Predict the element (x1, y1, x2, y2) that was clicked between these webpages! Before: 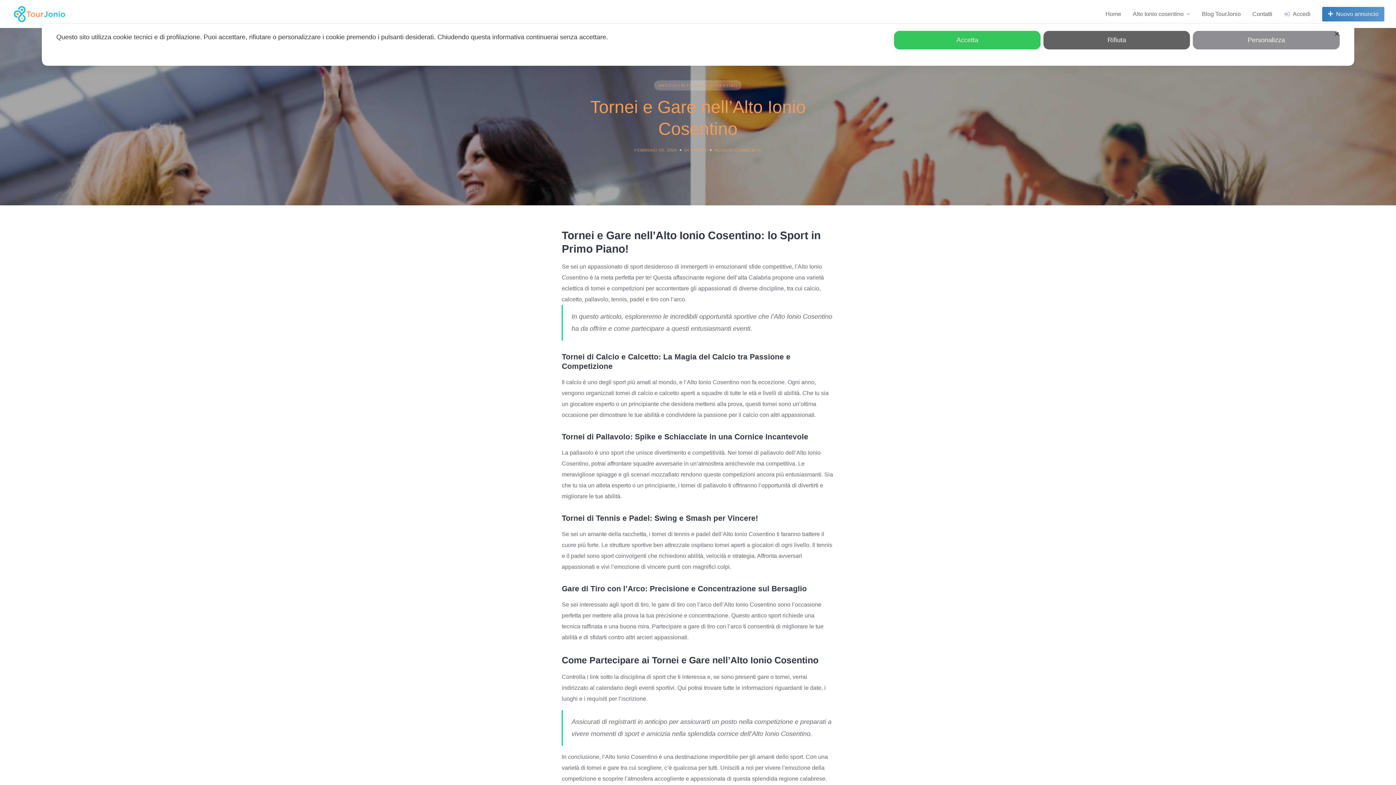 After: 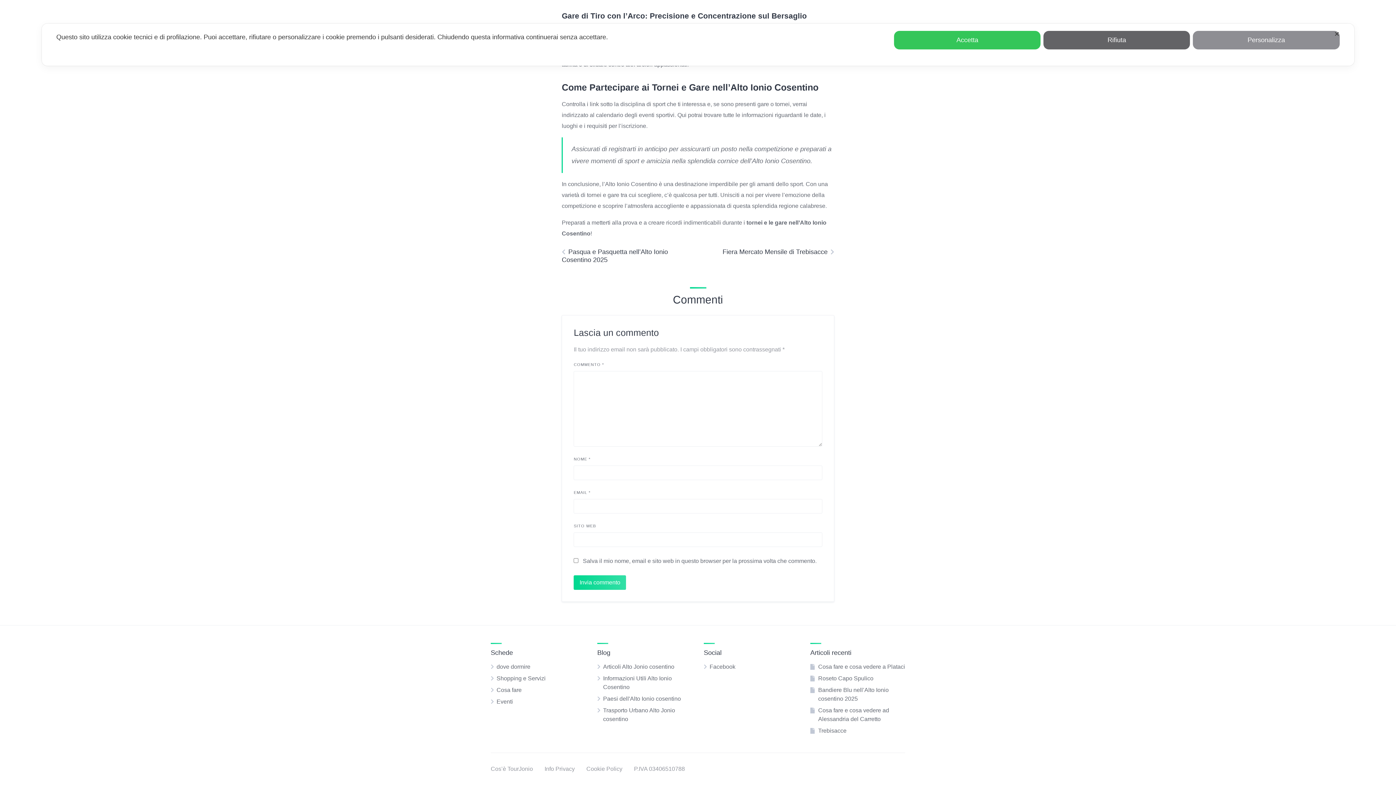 Action: label: NESSUN COMMENTO bbox: (714, 147, 761, 153)